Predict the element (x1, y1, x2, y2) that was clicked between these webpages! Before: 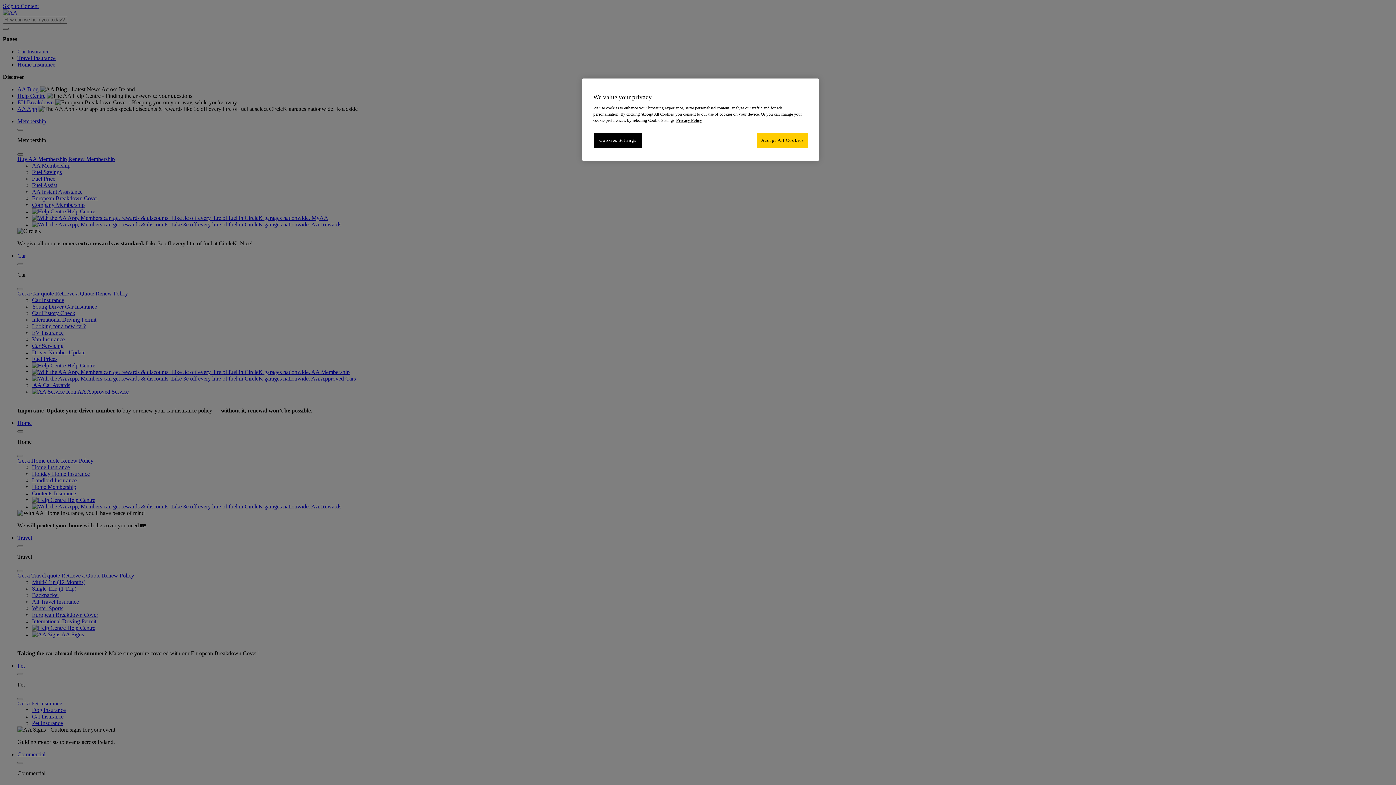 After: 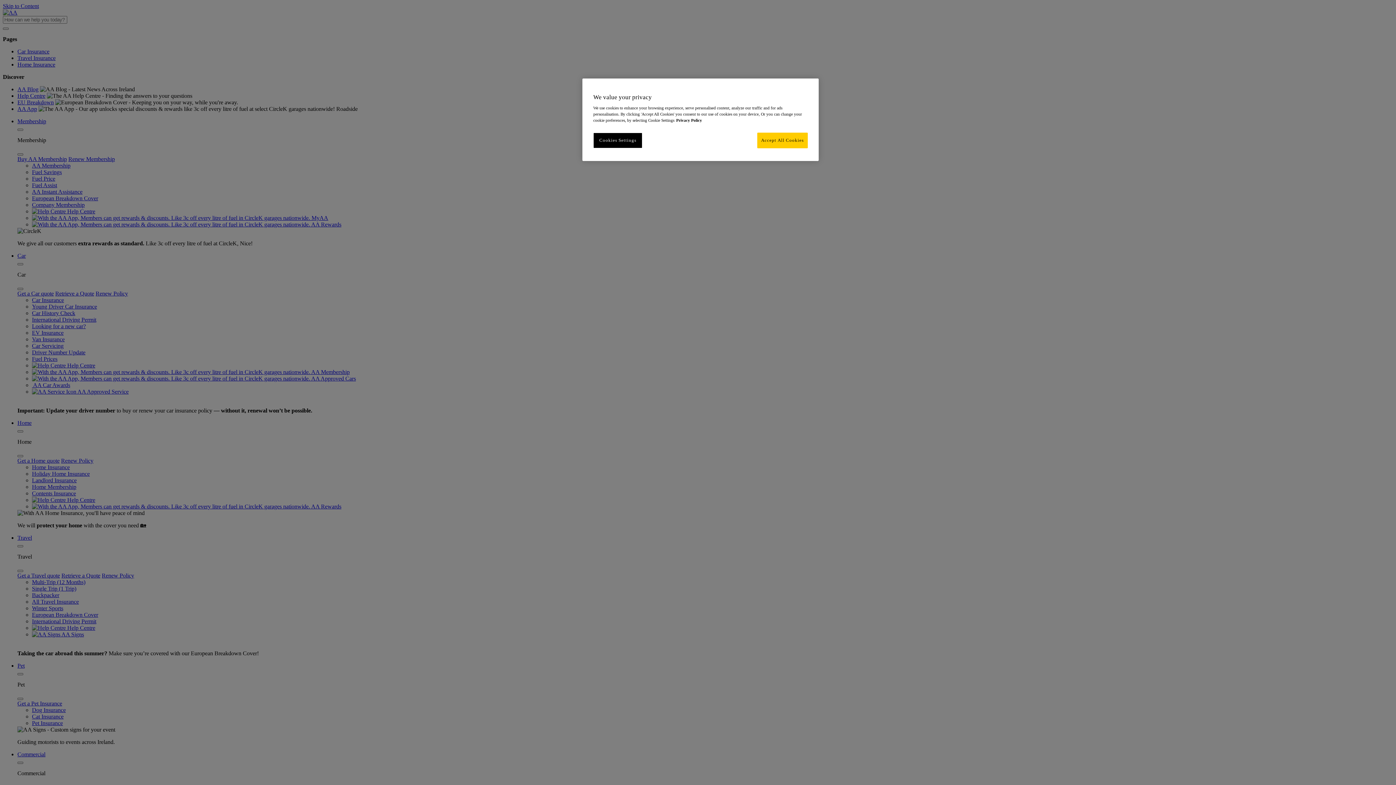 Action: label: More information about your privacy, opens in a new tab bbox: (676, 118, 702, 122)